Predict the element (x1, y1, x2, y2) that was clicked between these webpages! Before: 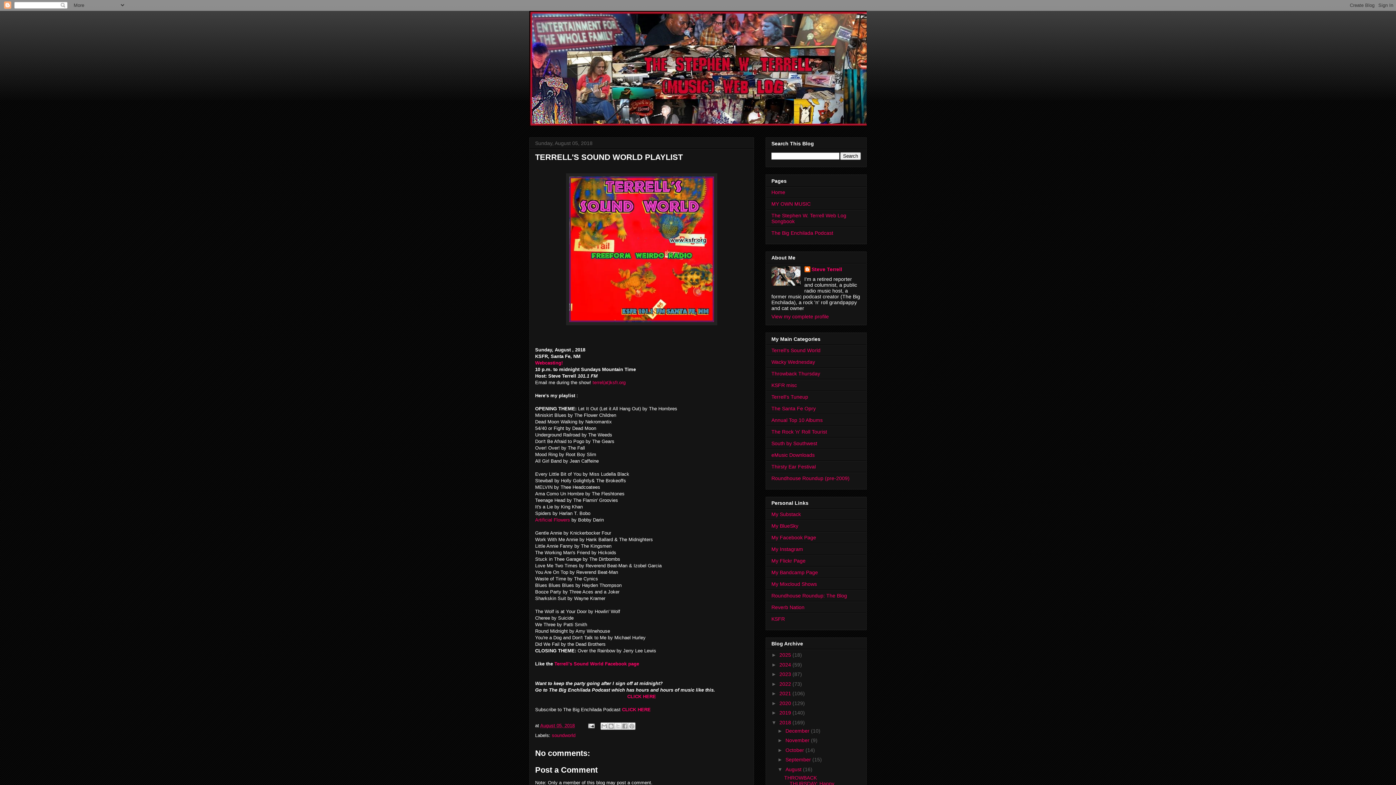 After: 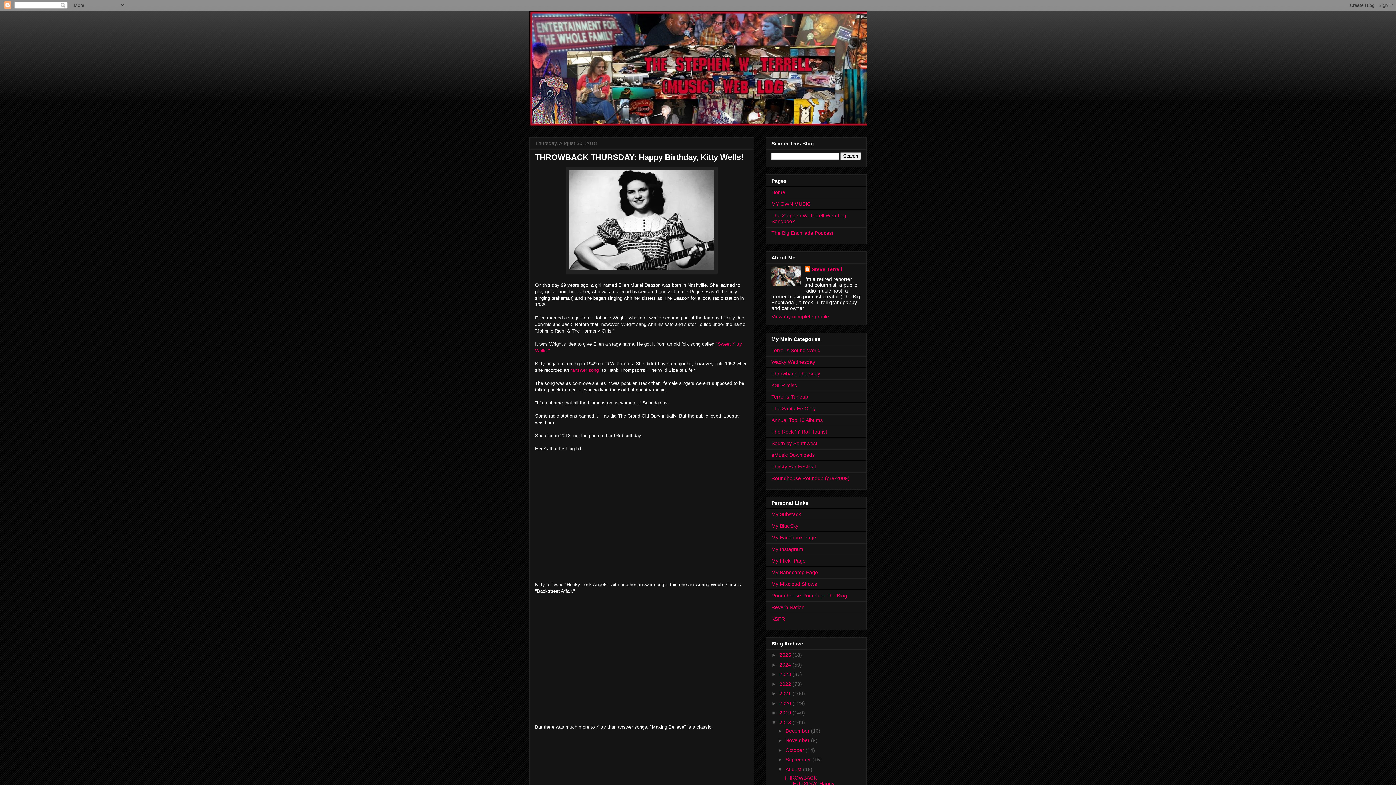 Action: label: THROWBACK THURSDAY: Happy Birthday, Kitty Wells! bbox: (784, 775, 836, 792)